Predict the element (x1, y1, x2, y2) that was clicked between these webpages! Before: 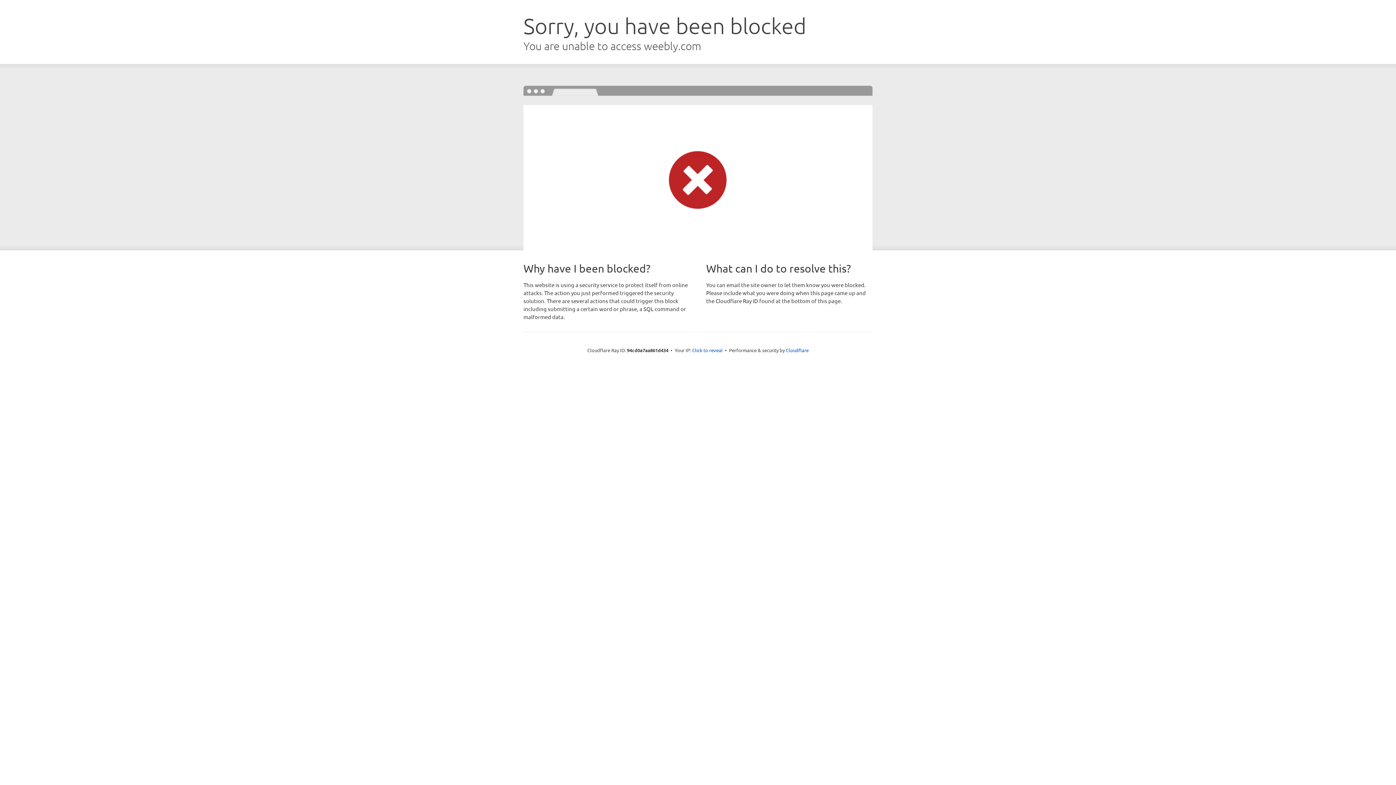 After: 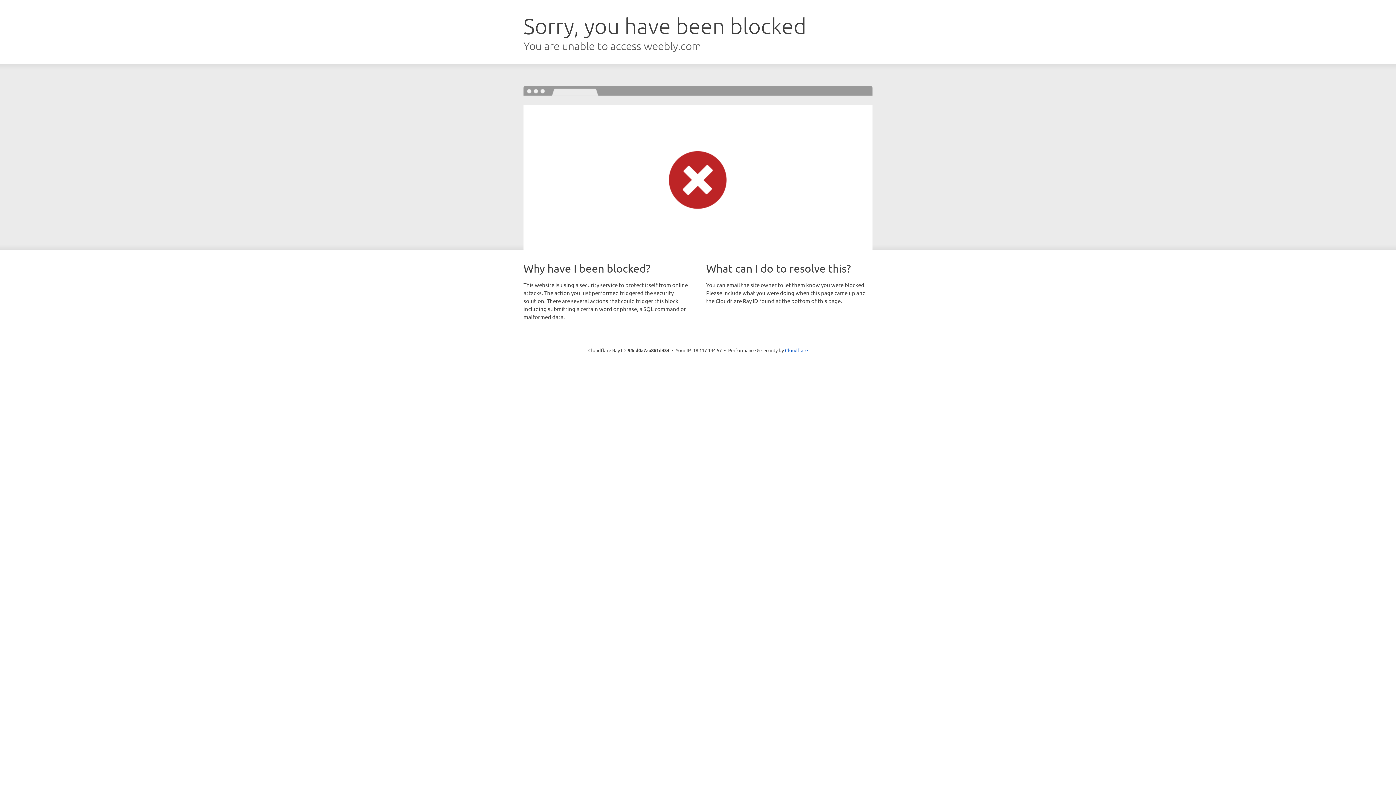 Action: bbox: (692, 346, 722, 353) label: Click to reveal